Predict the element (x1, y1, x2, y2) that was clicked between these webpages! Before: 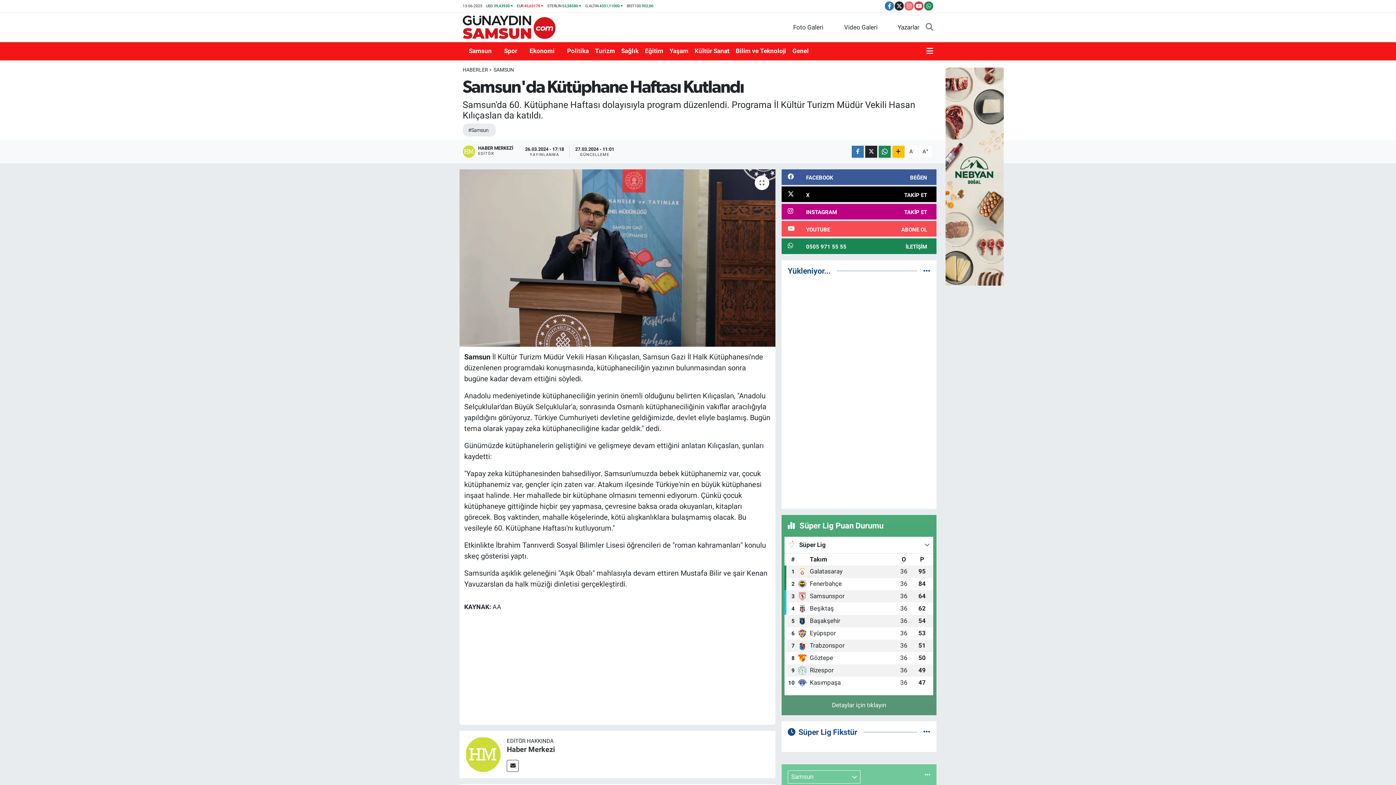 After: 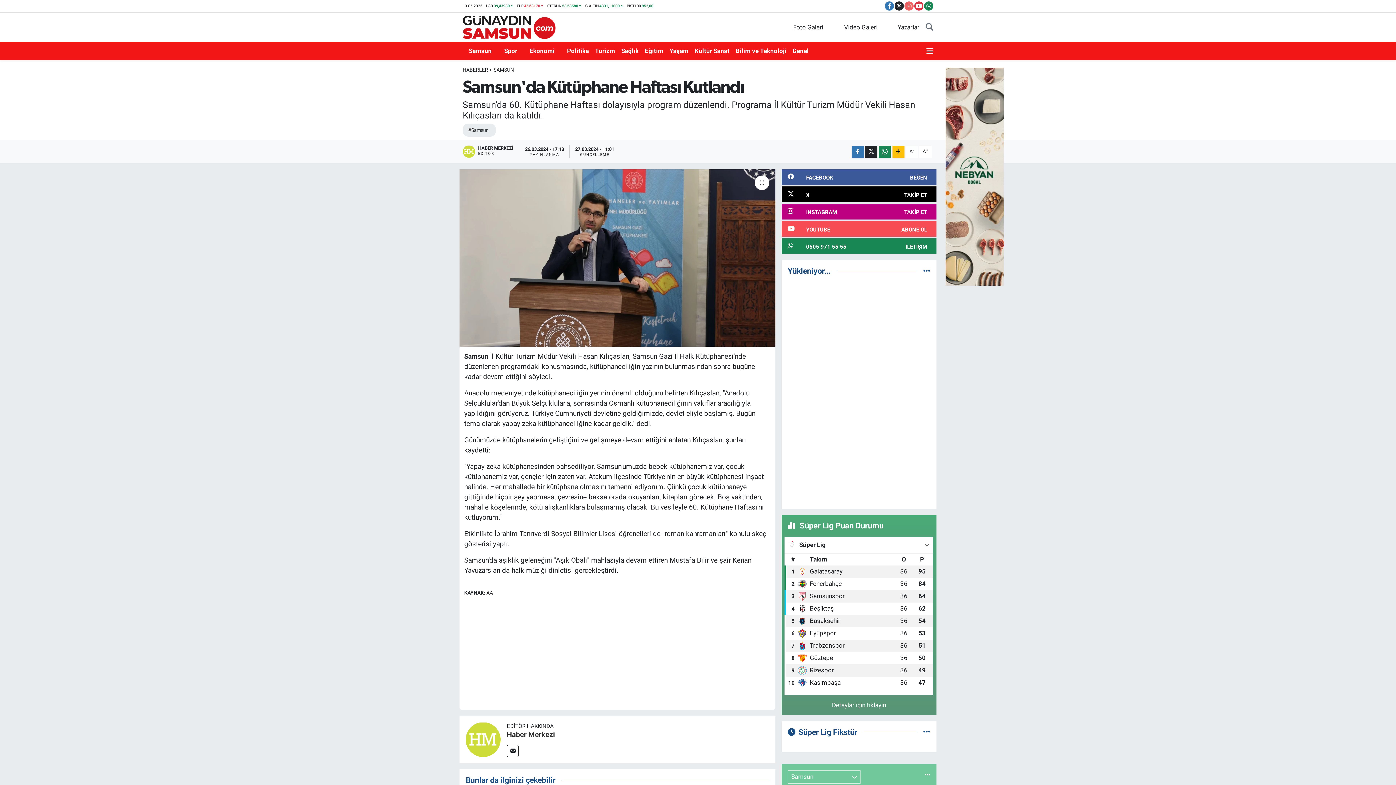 Action: bbox: (906, 145, 917, 157) label: A-